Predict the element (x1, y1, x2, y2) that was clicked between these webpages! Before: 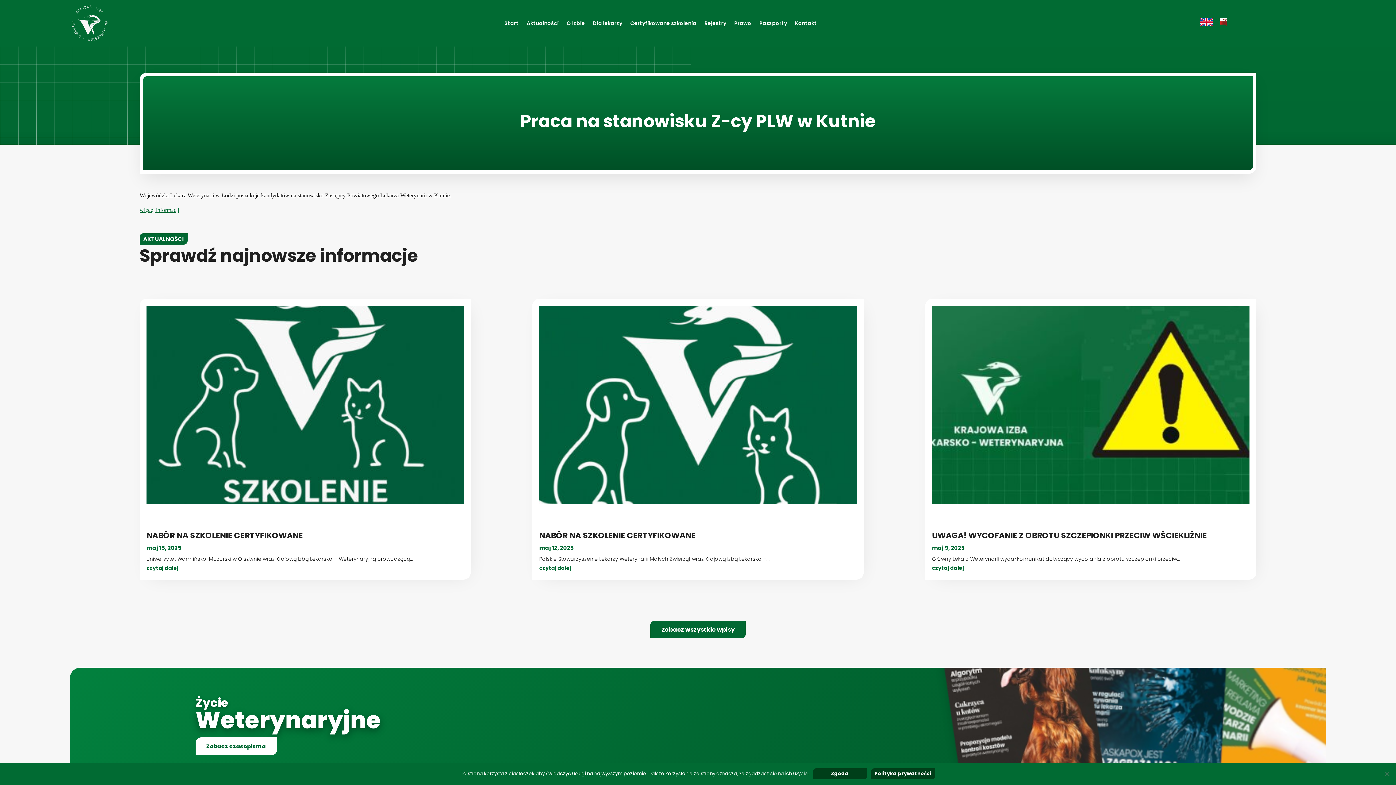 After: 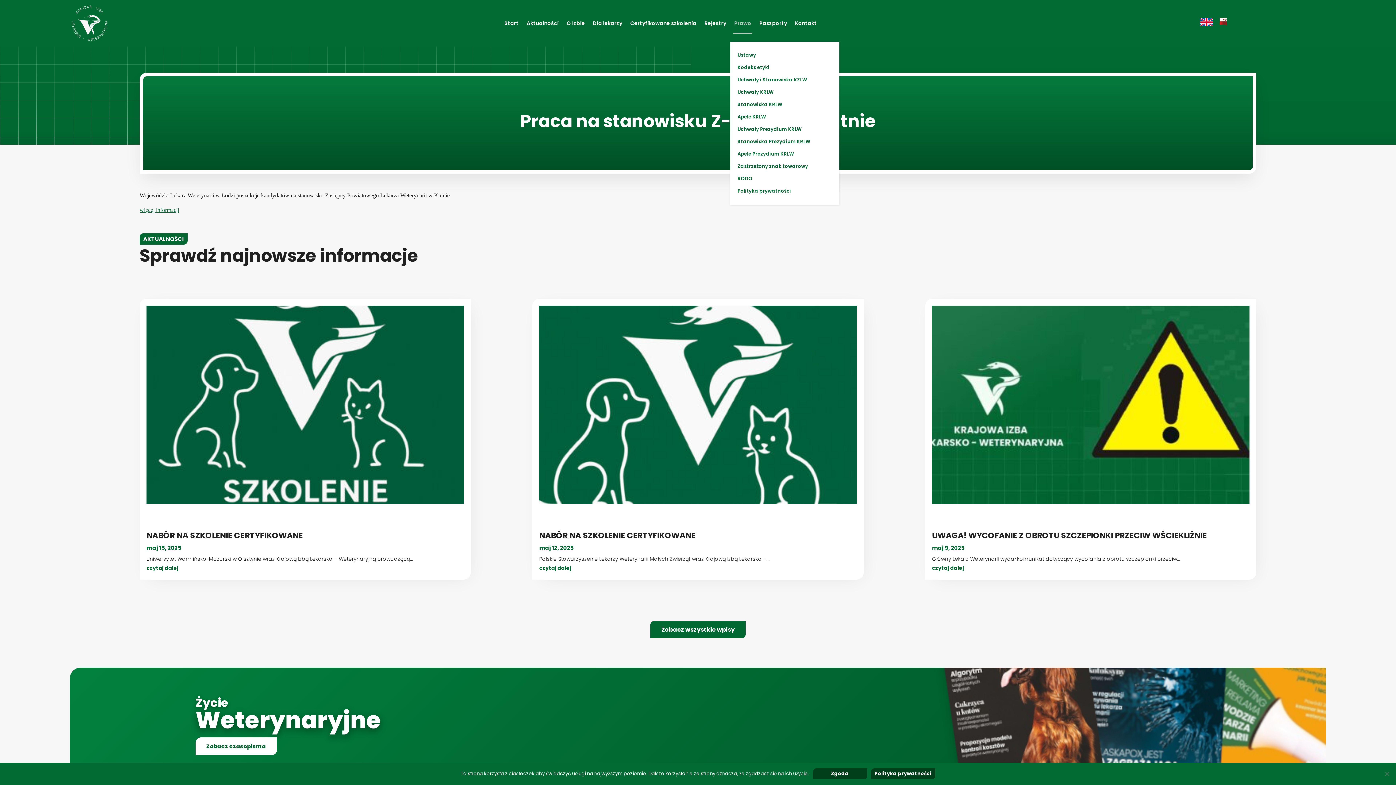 Action: label: Prawo bbox: (734, 5, 751, 41)